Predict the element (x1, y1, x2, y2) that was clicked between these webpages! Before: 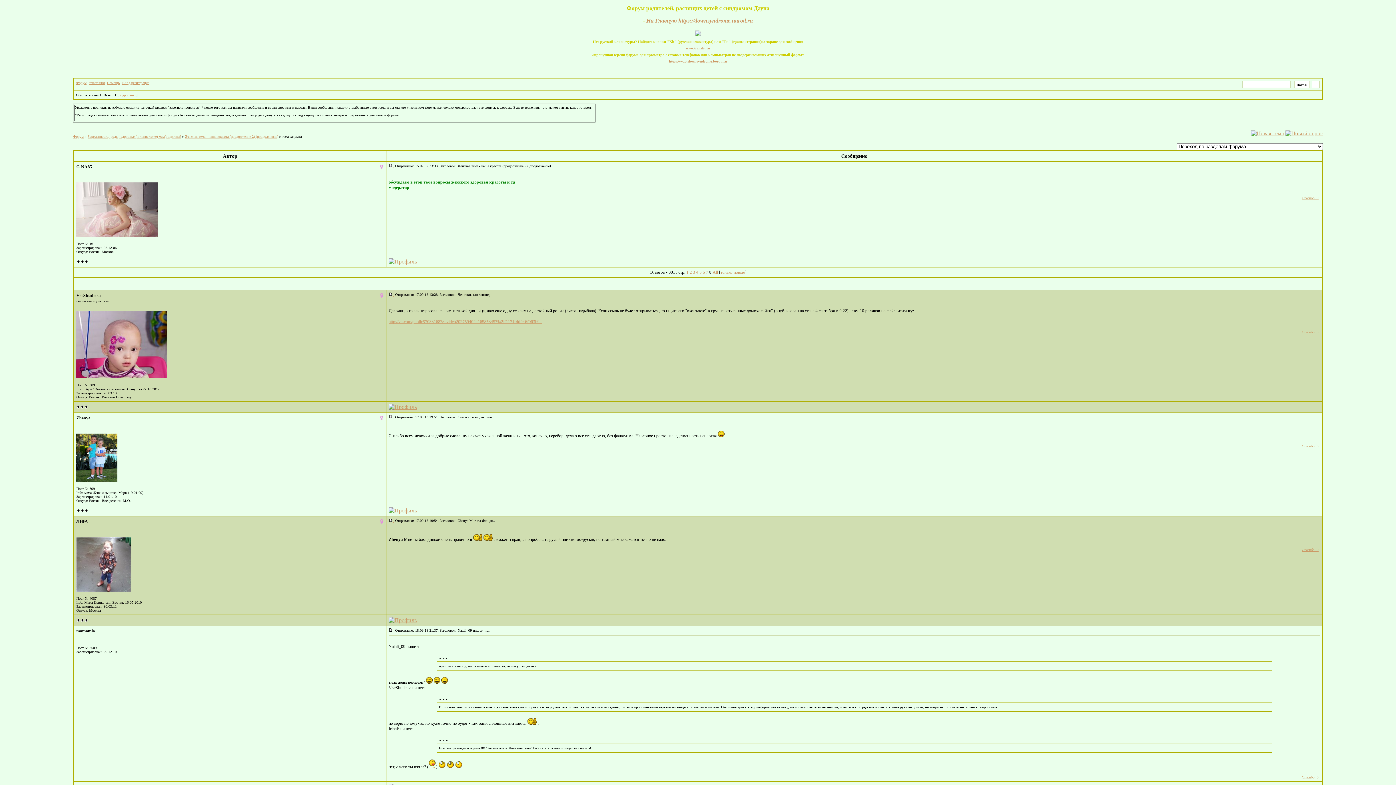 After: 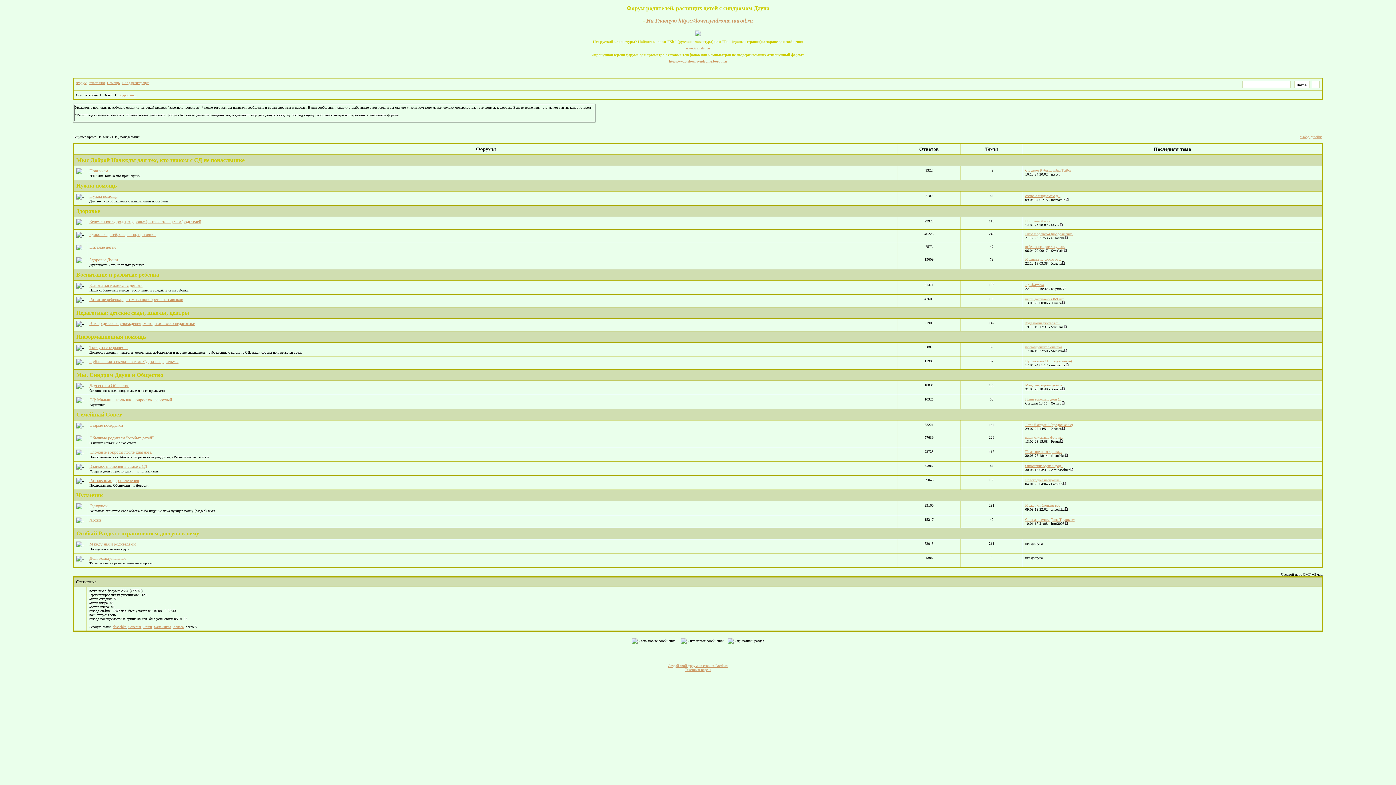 Action: label: Форум bbox: (73, 134, 83, 138)